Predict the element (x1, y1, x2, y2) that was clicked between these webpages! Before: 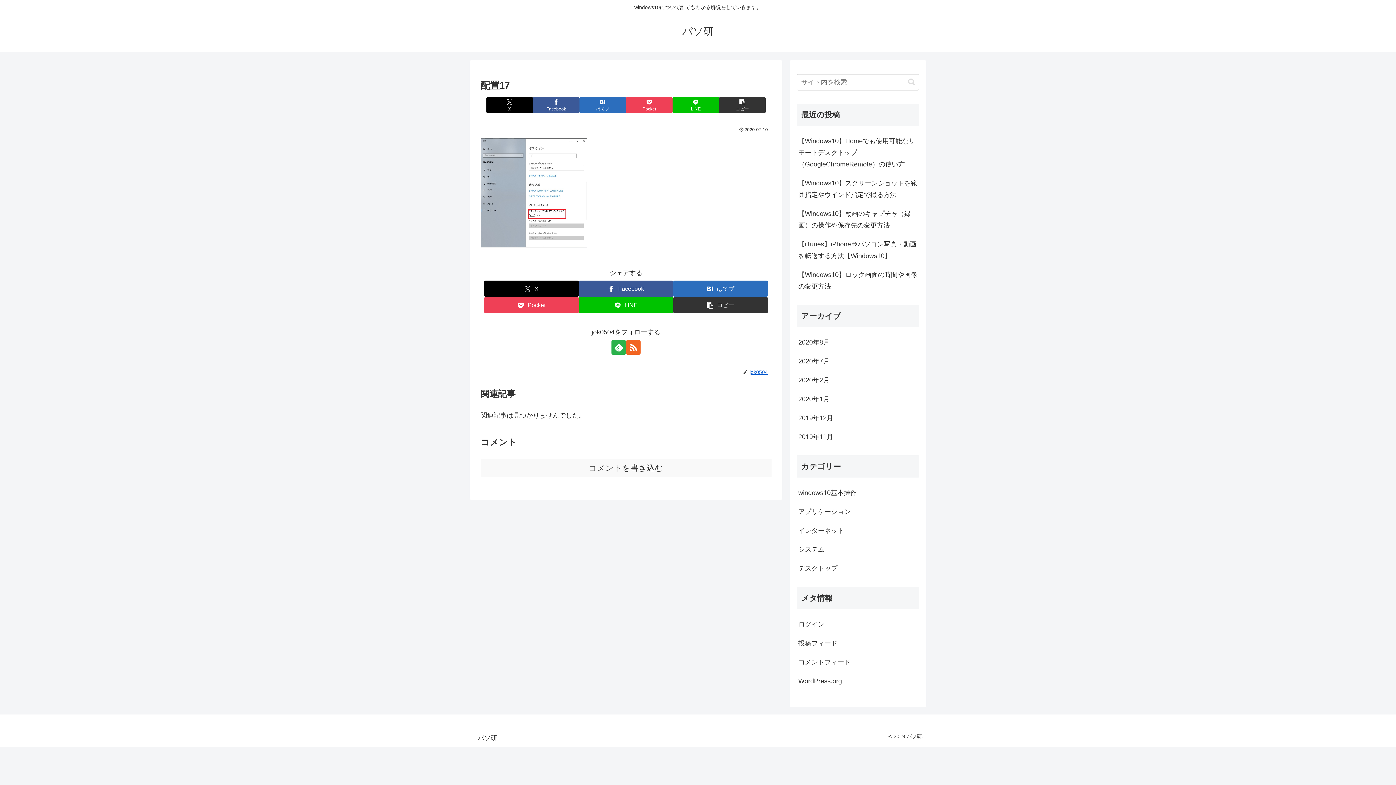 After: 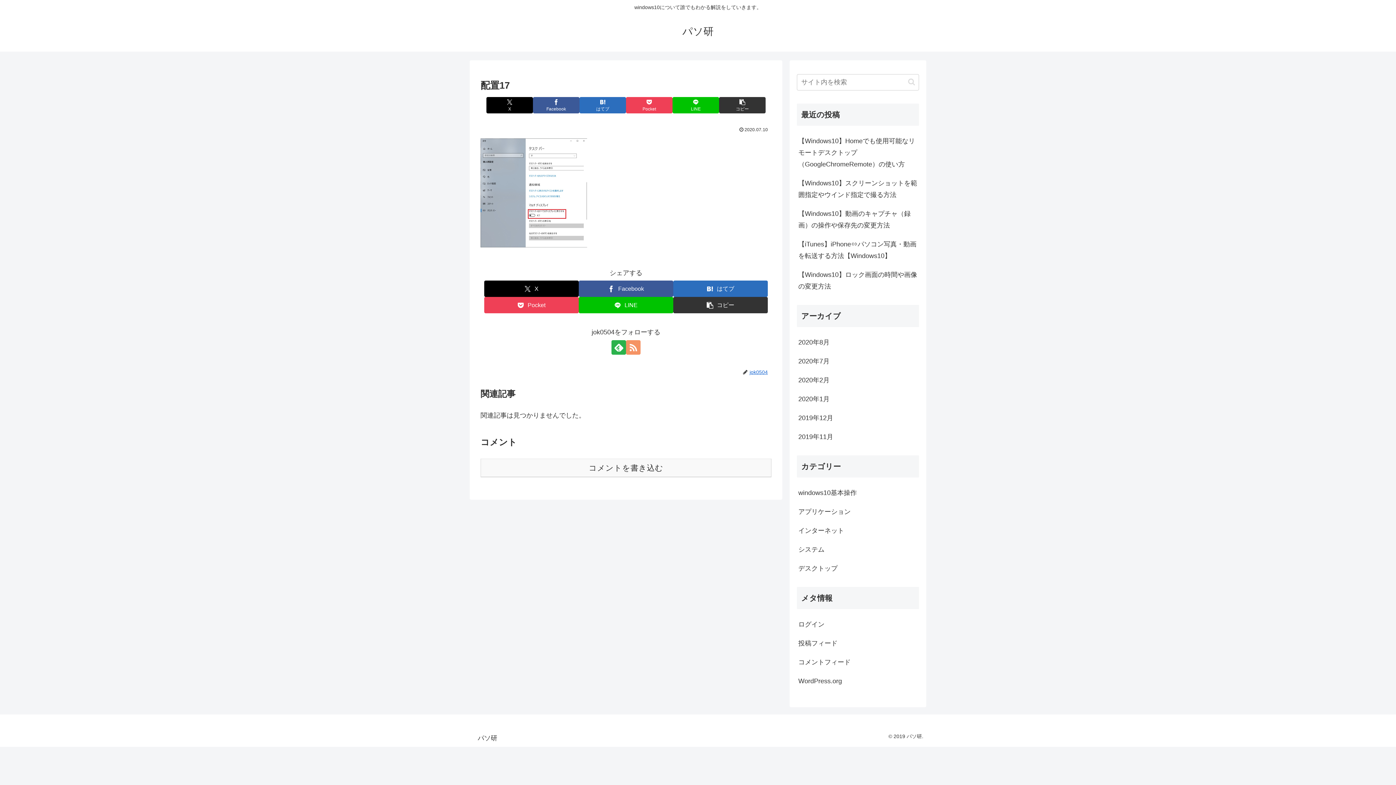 Action: label: RSSで更新情報を購読 bbox: (626, 340, 640, 354)